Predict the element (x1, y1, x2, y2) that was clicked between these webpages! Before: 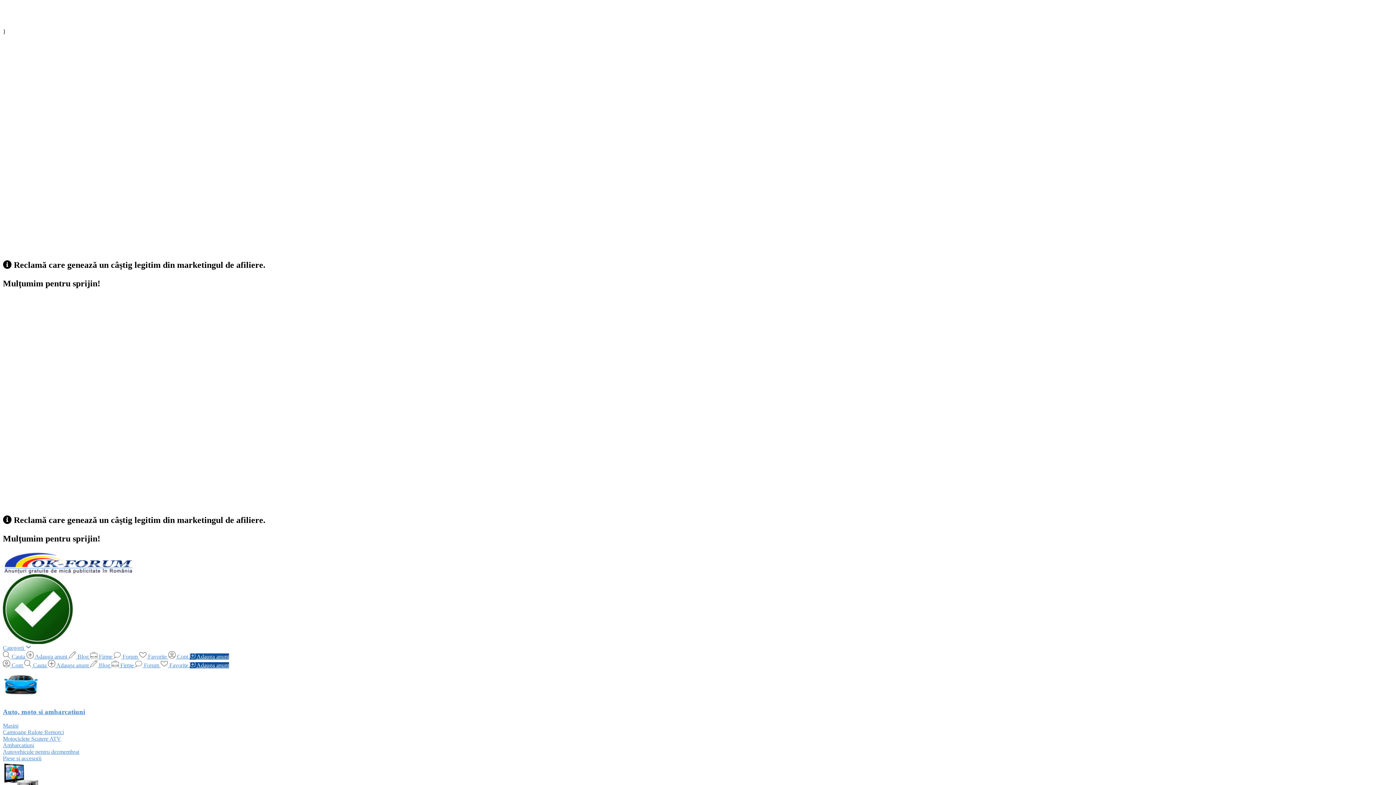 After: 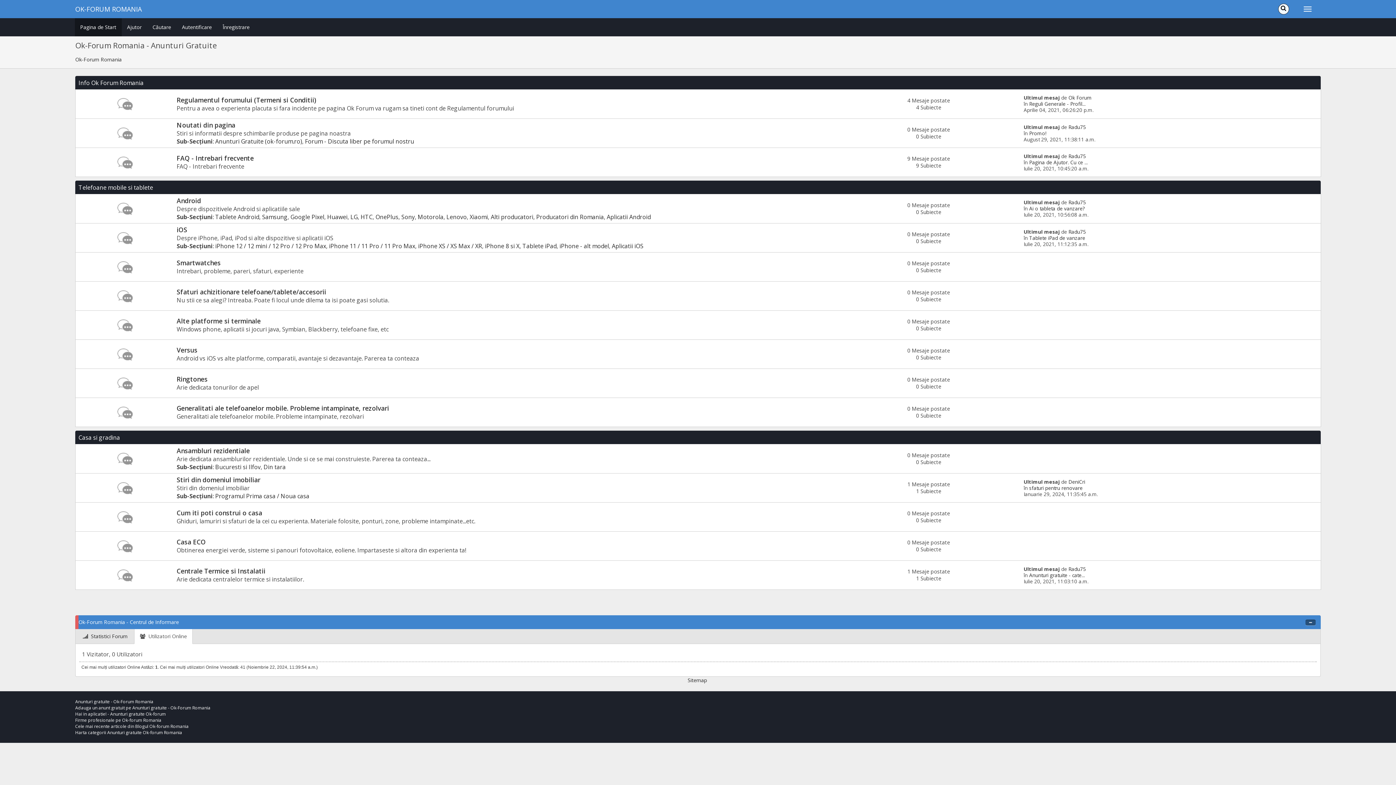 Action: bbox: (135, 662, 160, 668) label:  Forum 